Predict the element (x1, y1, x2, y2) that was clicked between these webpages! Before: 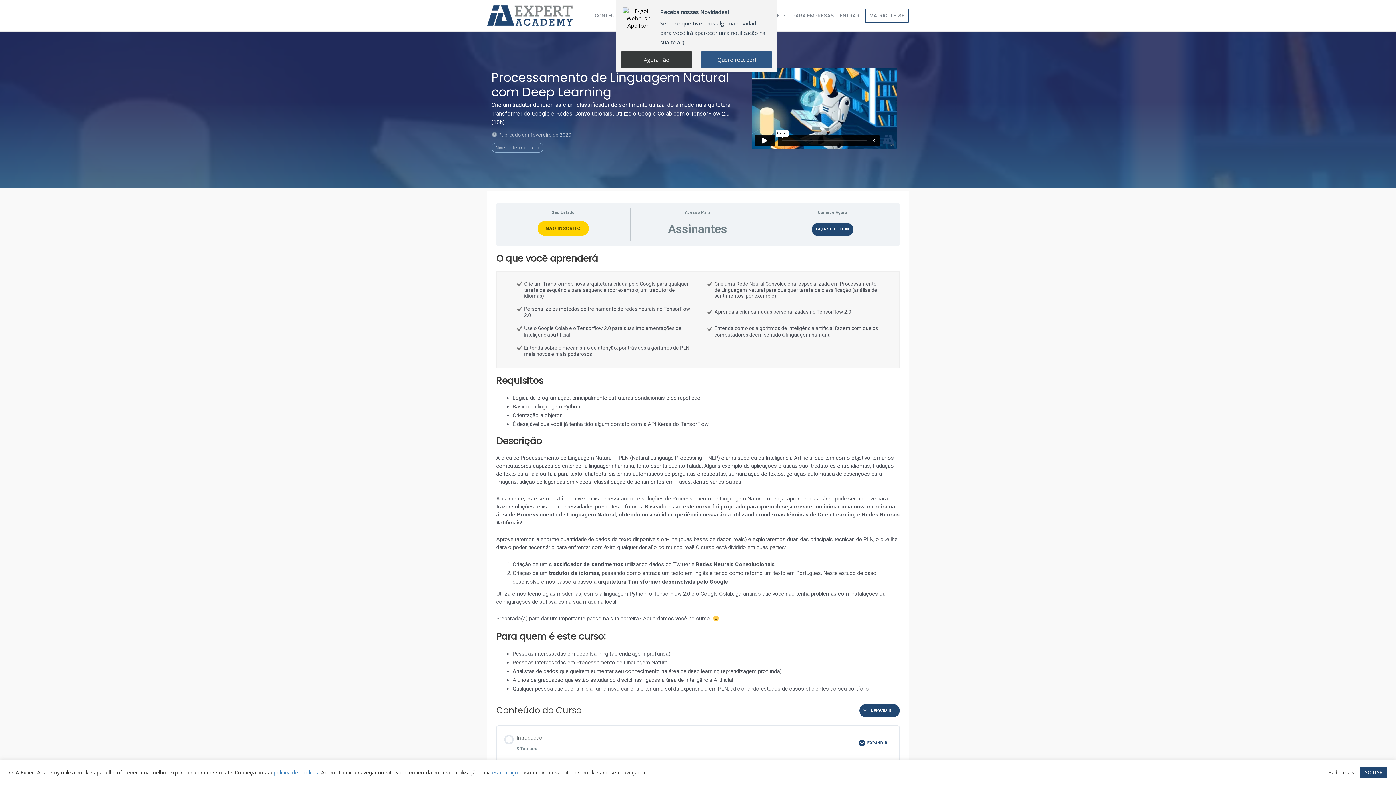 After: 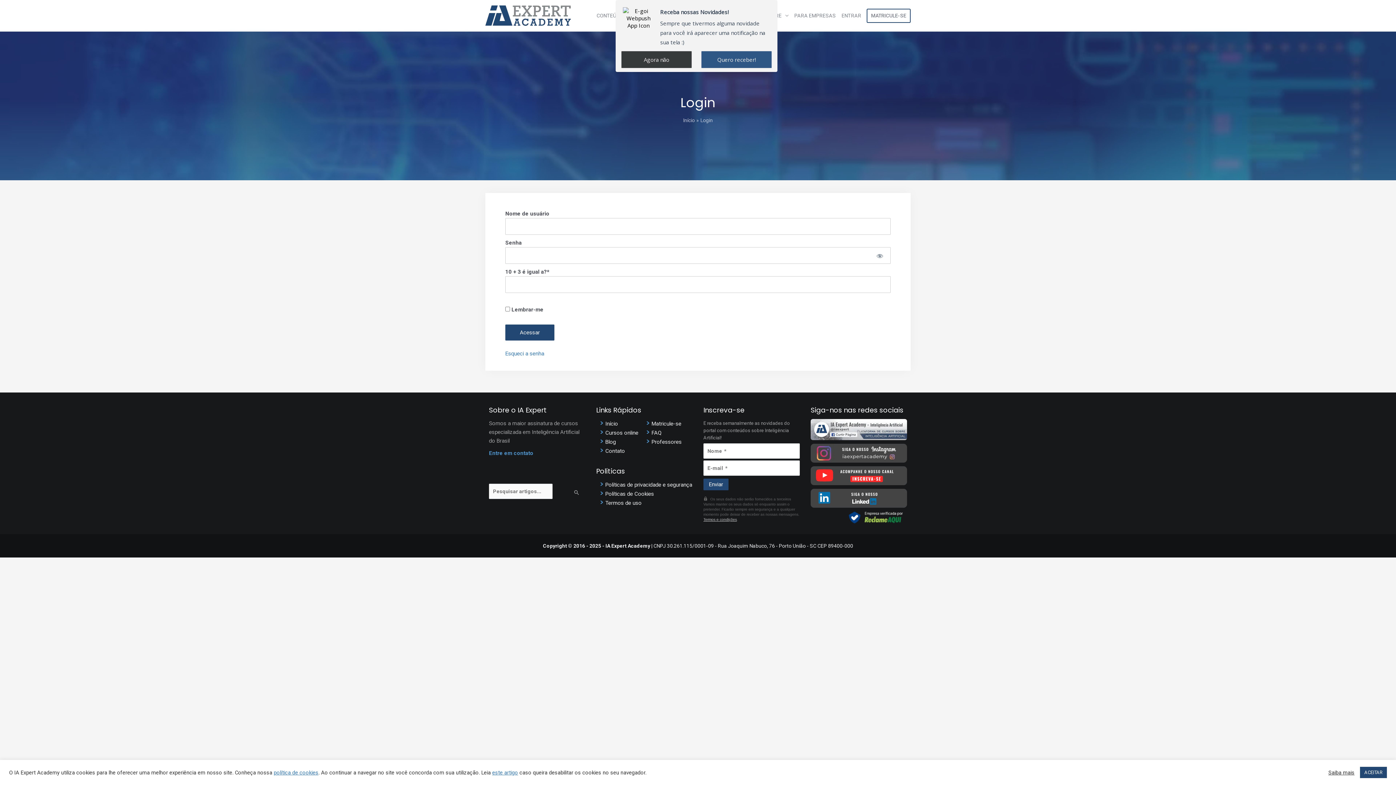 Action: label: ENTRAR bbox: (837, 8, 862, 22)